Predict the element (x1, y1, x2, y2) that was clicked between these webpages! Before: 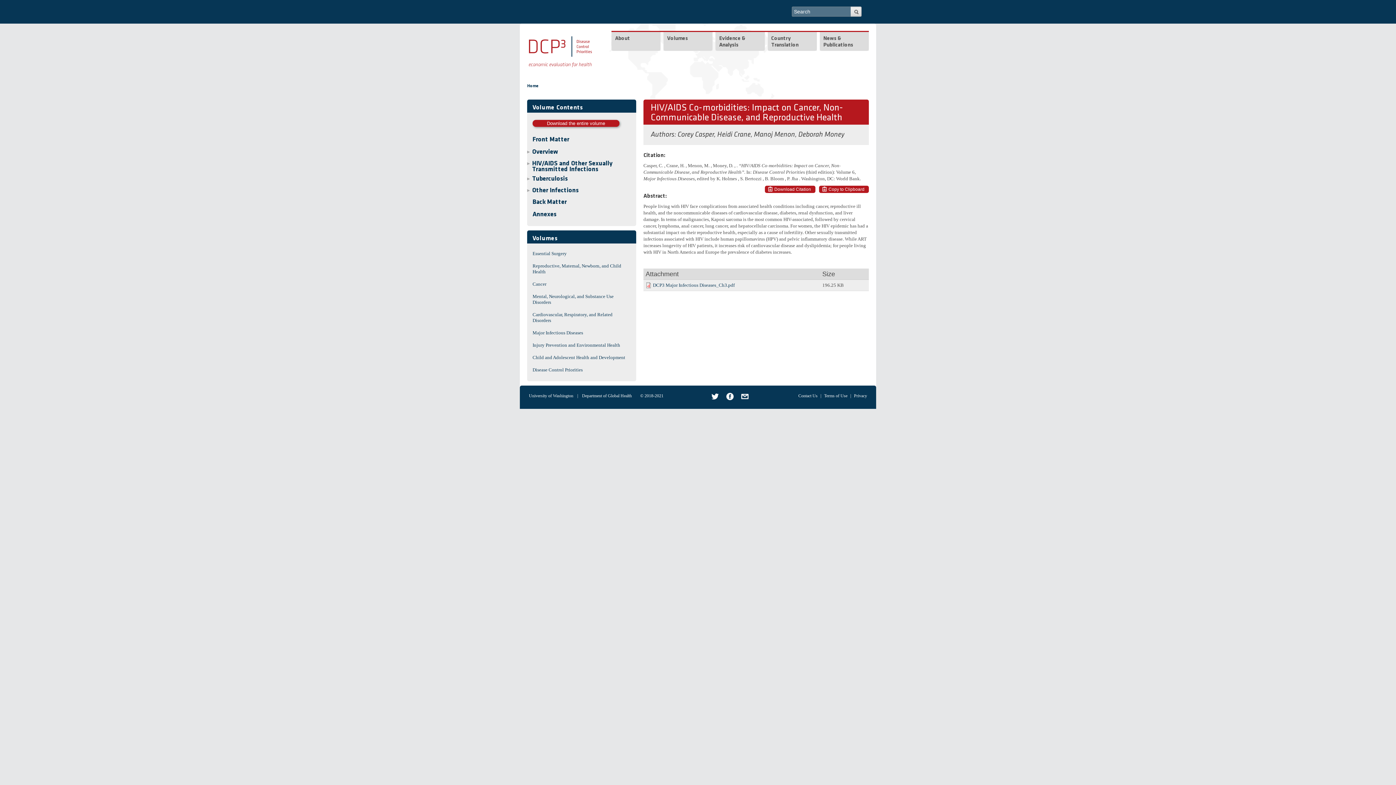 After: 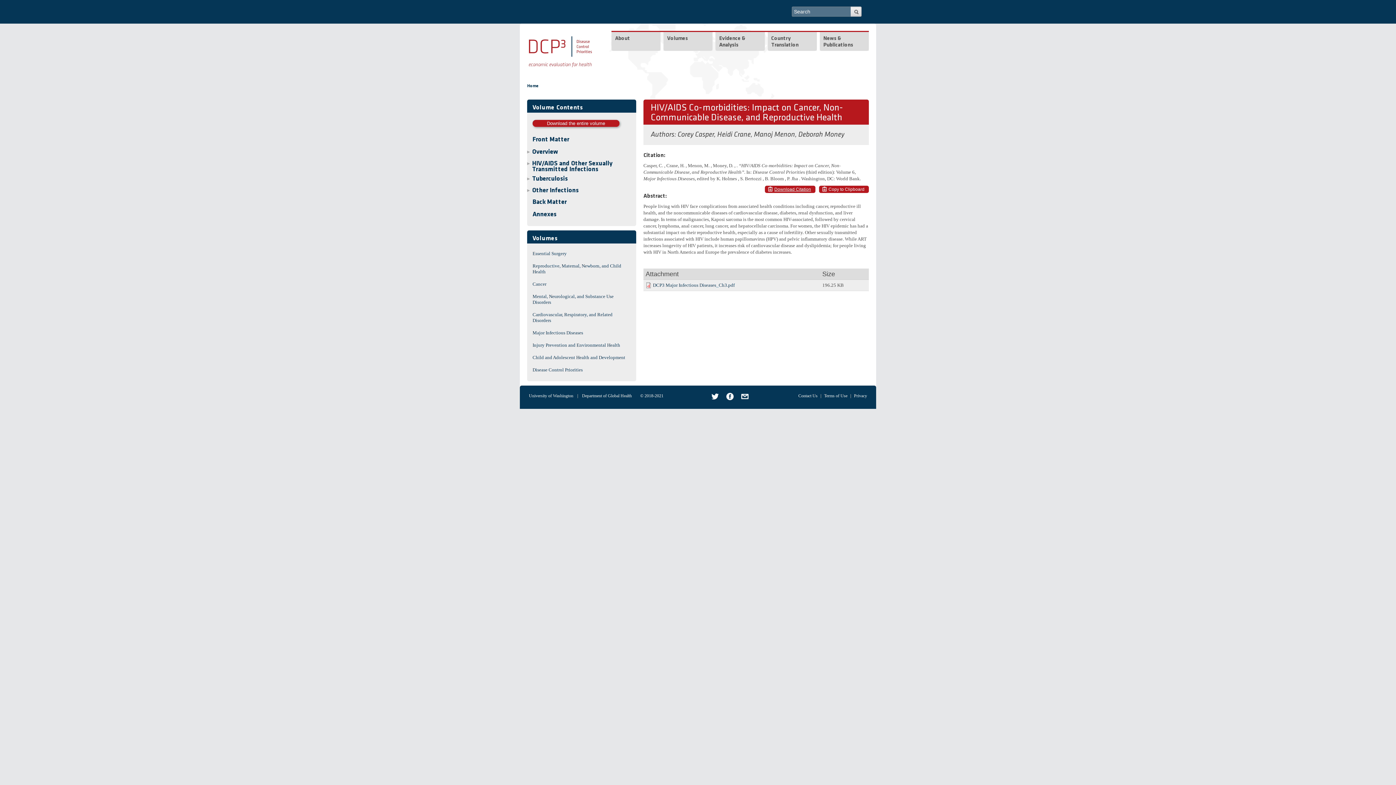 Action: bbox: (774, 186, 811, 192) label: Download Citation